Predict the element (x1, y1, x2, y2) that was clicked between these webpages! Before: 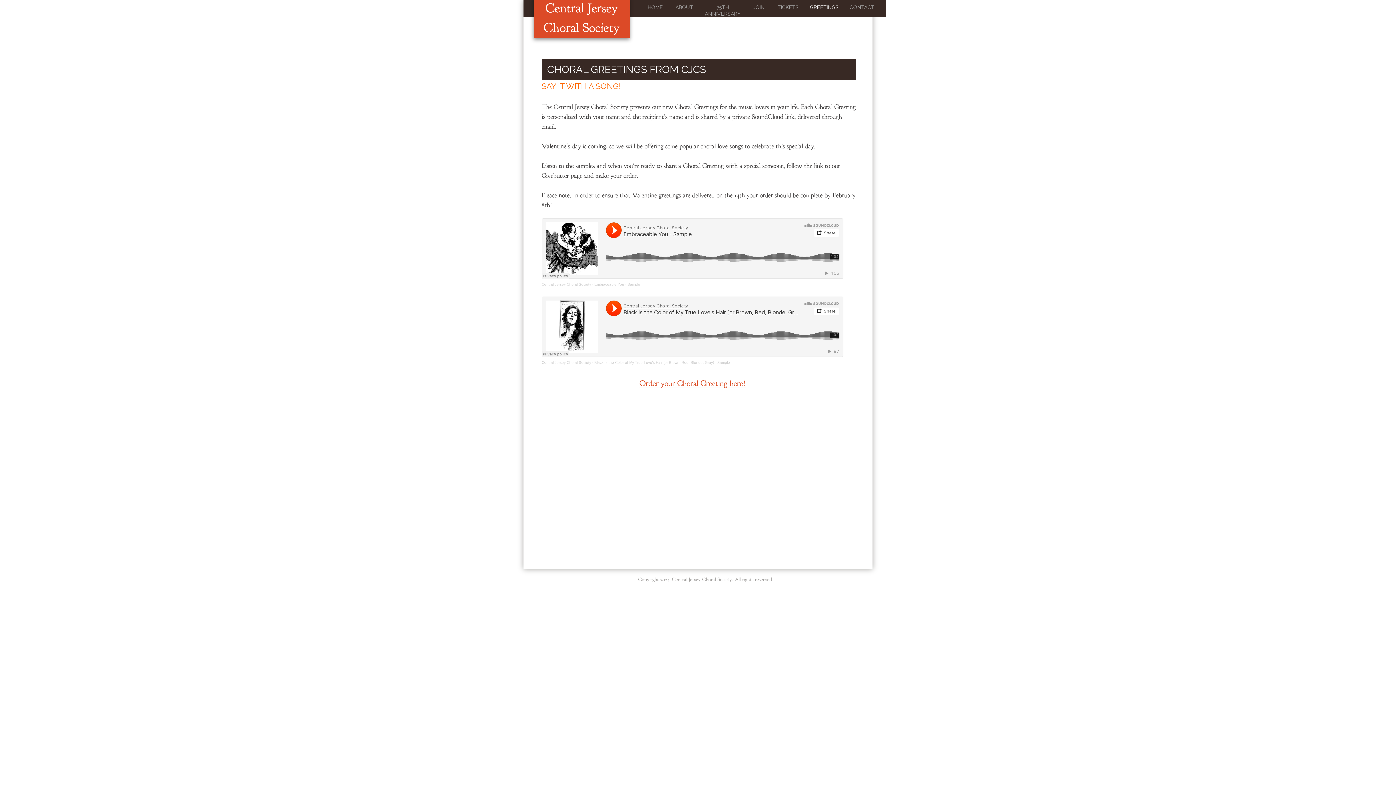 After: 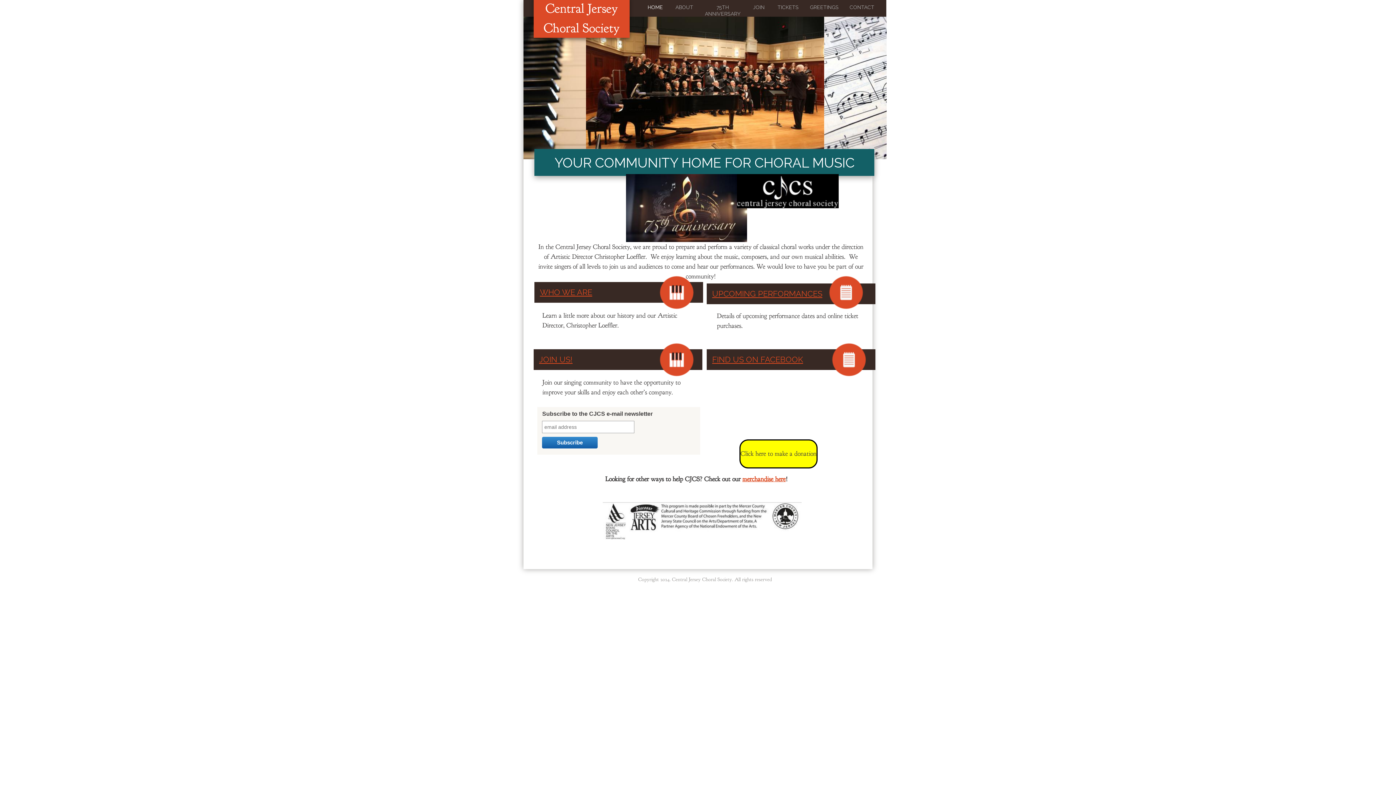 Action: bbox: (641, 2, 669, 12) label: HOME